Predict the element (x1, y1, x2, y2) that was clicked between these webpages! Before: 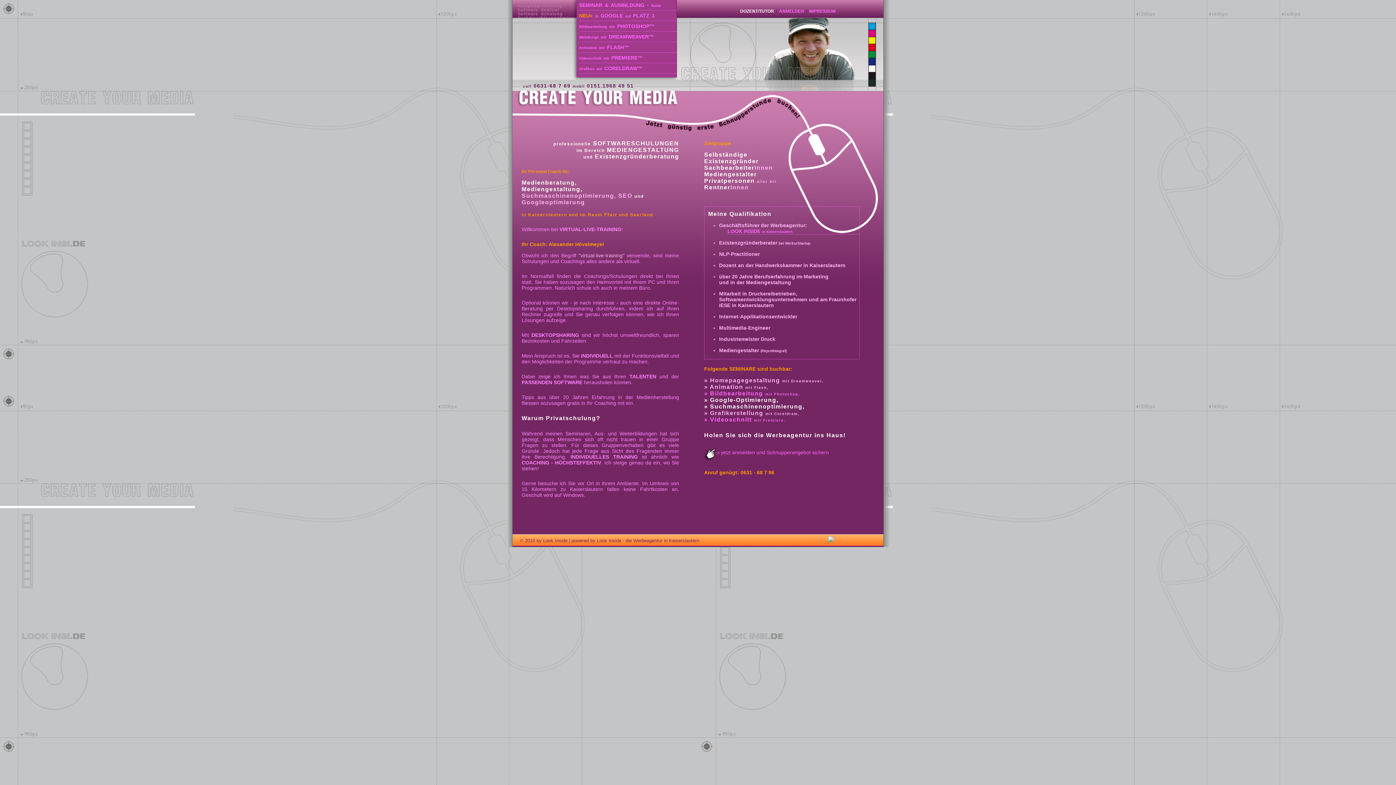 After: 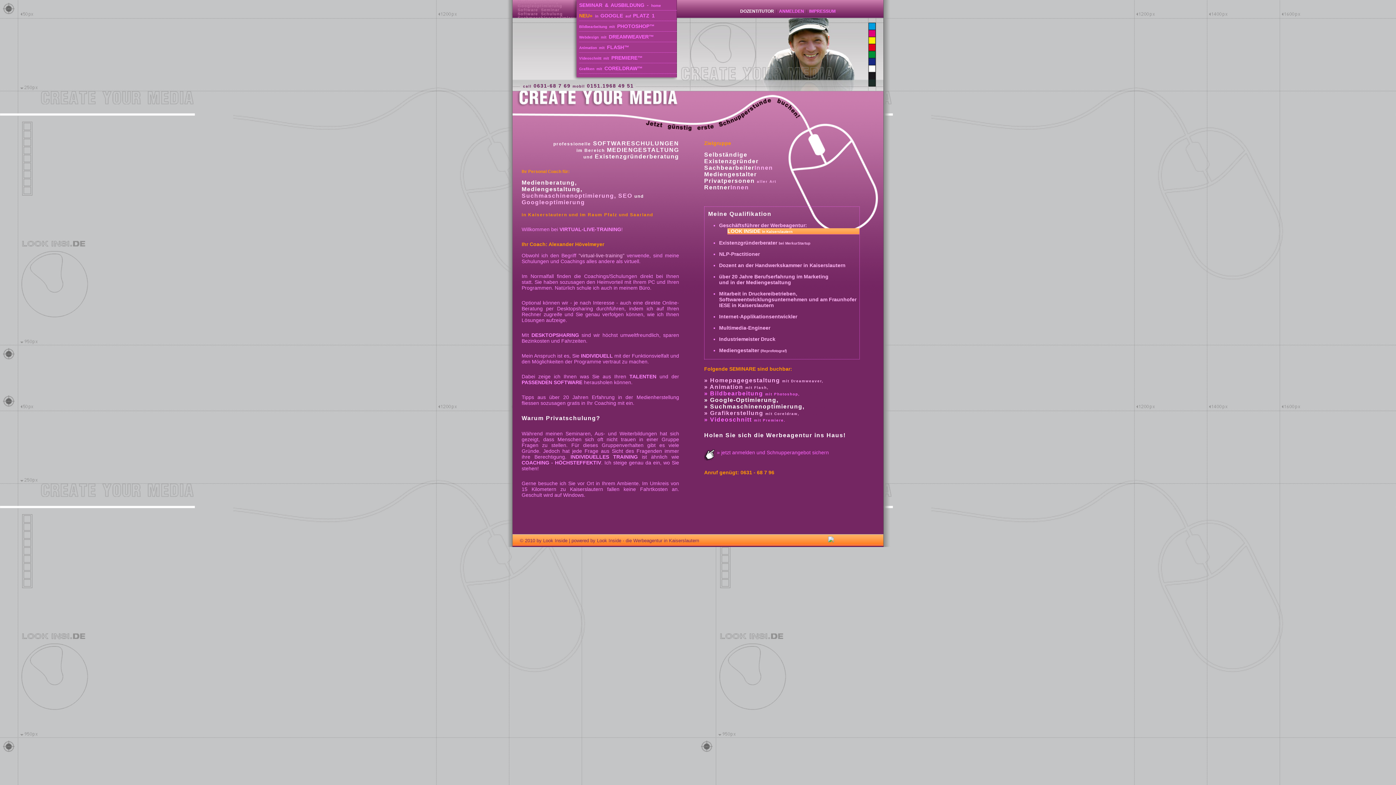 Action: label: LOOK INSIDE in Kaiserslautern bbox: (727, 228, 859, 234)